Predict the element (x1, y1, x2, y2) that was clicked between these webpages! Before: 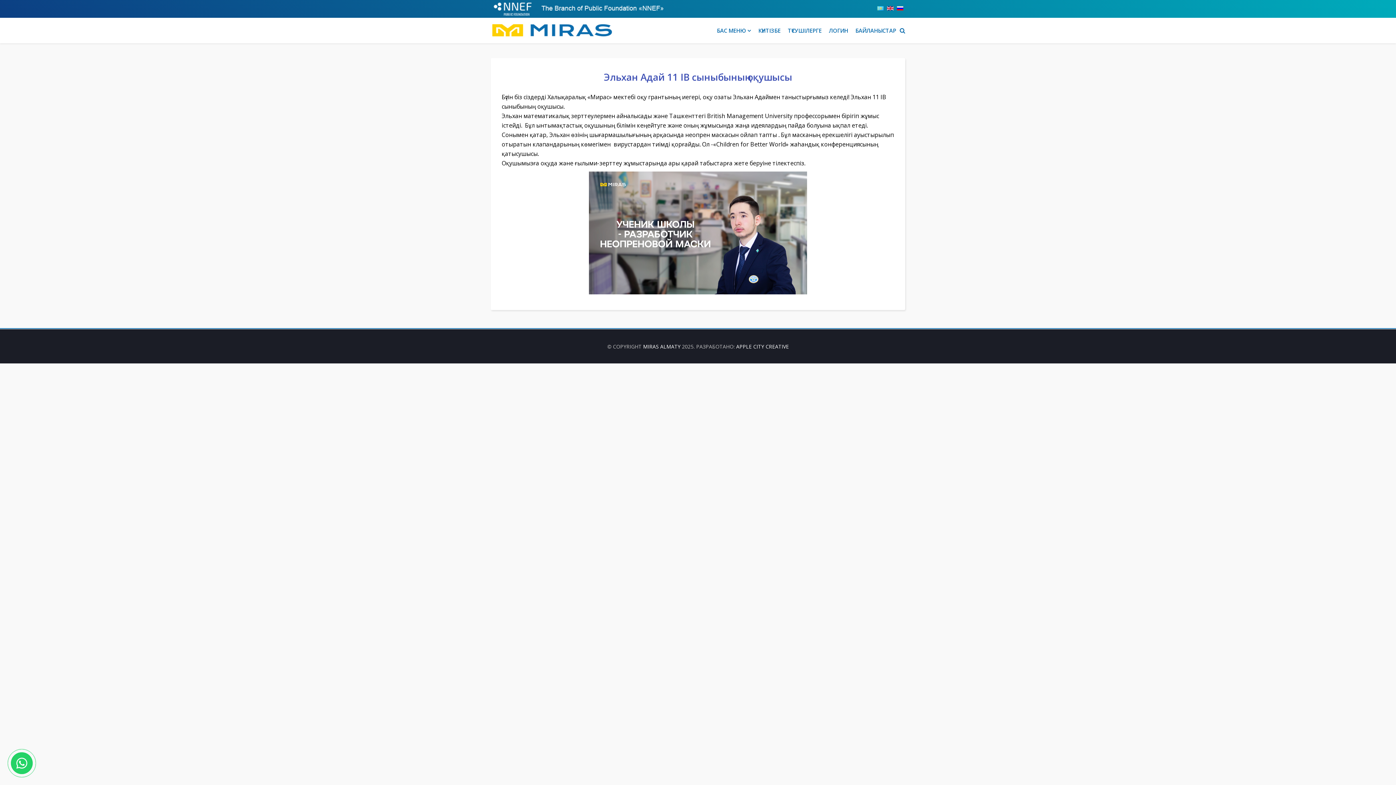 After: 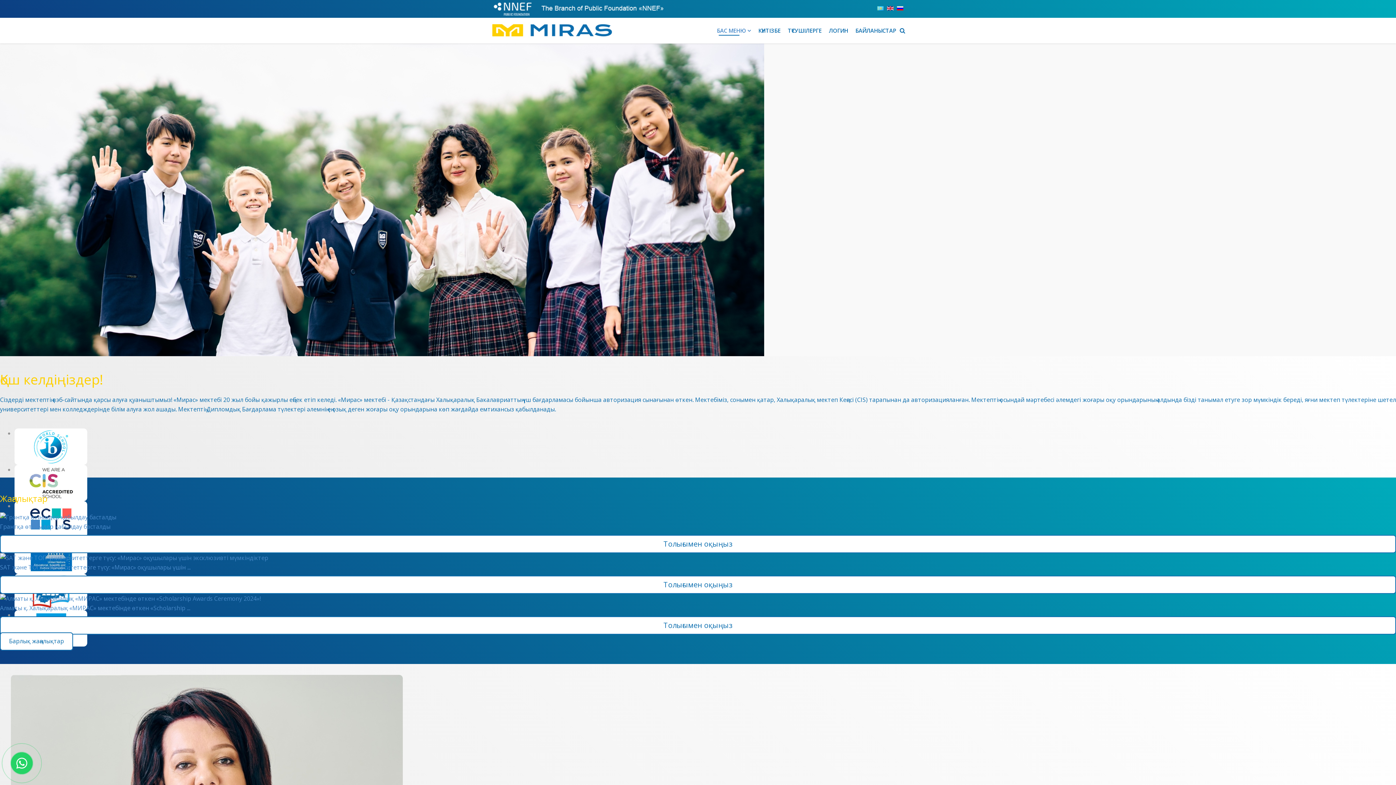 Action: bbox: (490, 17, 692, 43)